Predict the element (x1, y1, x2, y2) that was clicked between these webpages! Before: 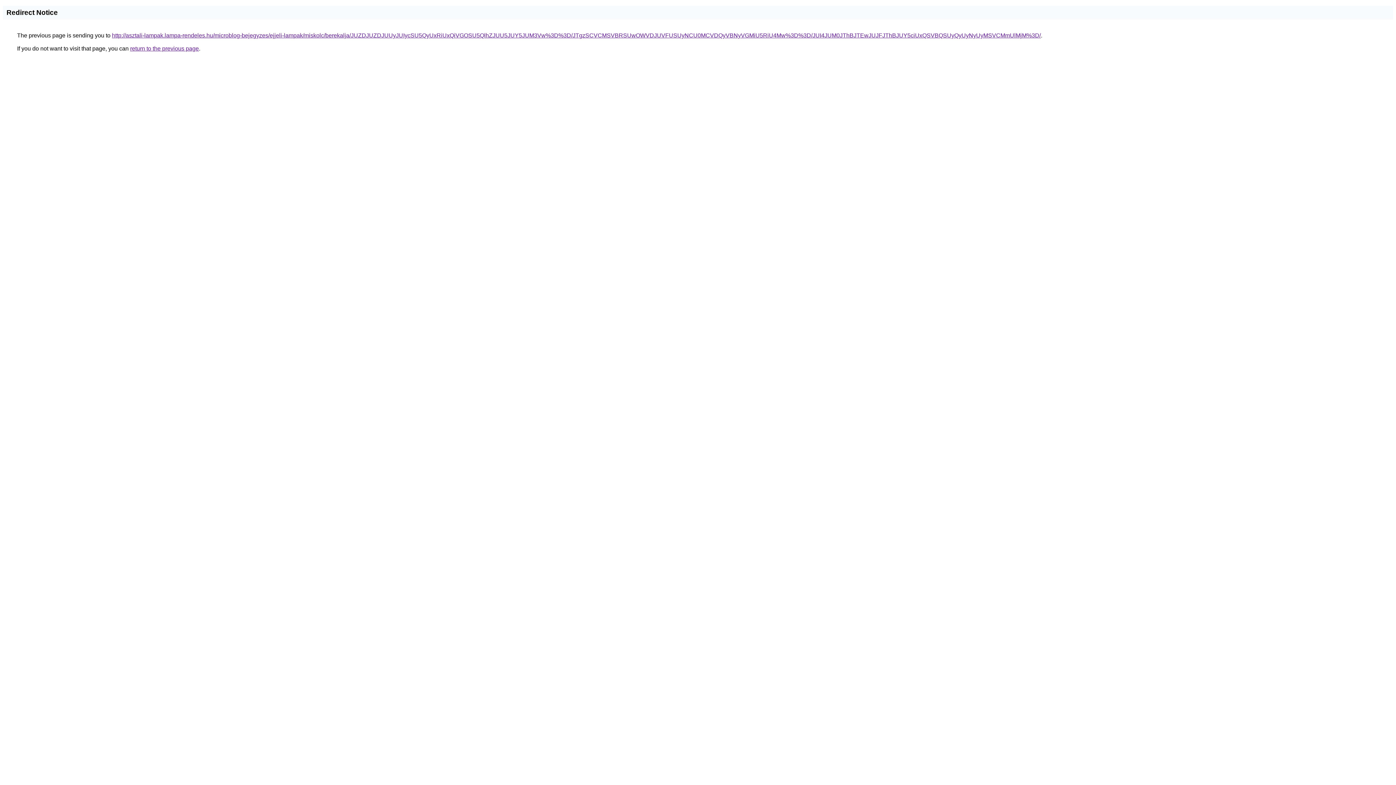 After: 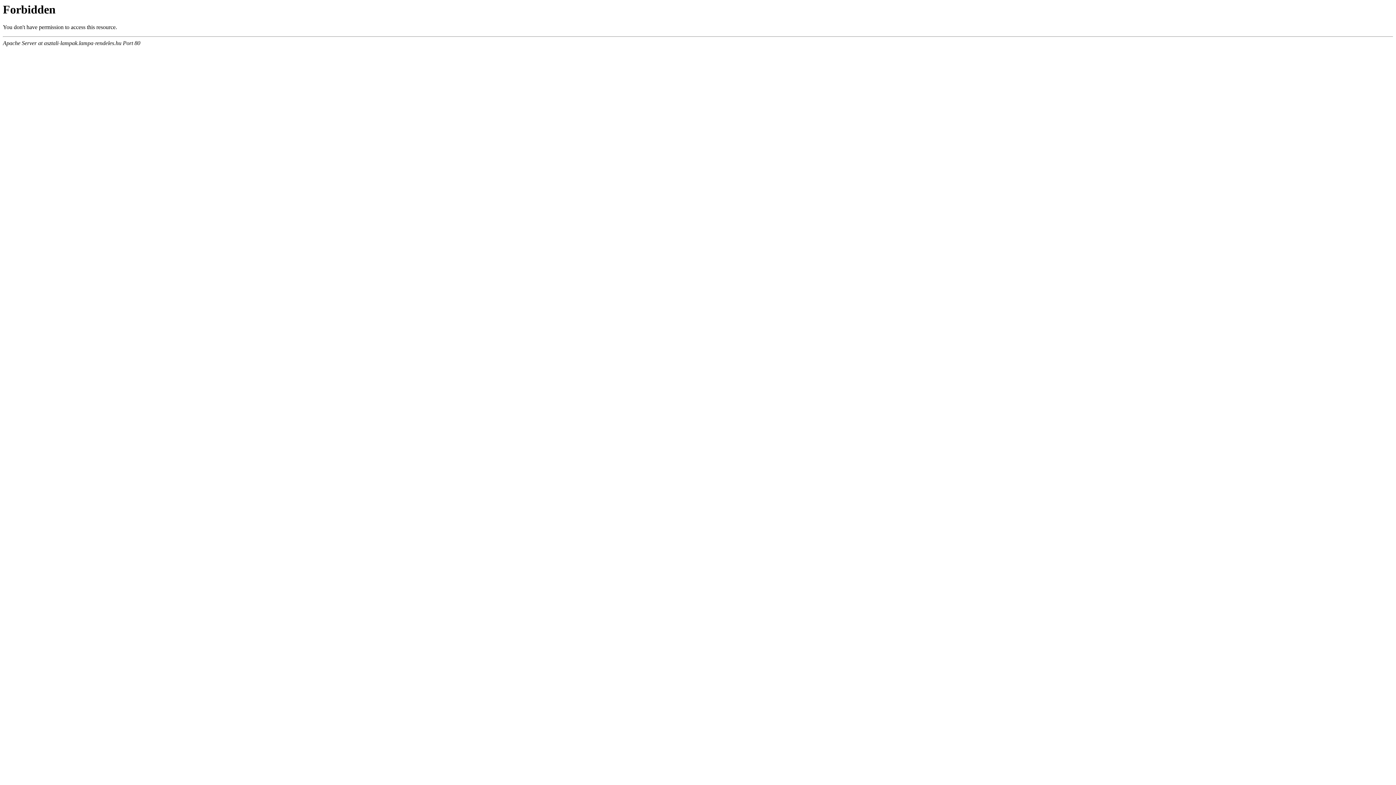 Action: label: http://asztali-lampak.lampa-rendeles.hu/microblog-bejegyzes/ejjeli-lampak/miskolc/berekalja/JUZDJUZDJUUyJUIycSU5QyUxRiUxQiVGOSU5QlhZJUU5JUY5JUM3Vw%3D%3D/JTgzSCVCMSVBRSUwOWVDJUVFUSUyNCU0MCVDQyVBNyVGMiU5RiU4Mw%3D%3D/JUI4JUM0JThBJTEwJUJFJThBJUY5ciUxQSVBQSUyQyUyNyUyMSVCMmUlMjM%3D/ bbox: (112, 32, 1041, 38)